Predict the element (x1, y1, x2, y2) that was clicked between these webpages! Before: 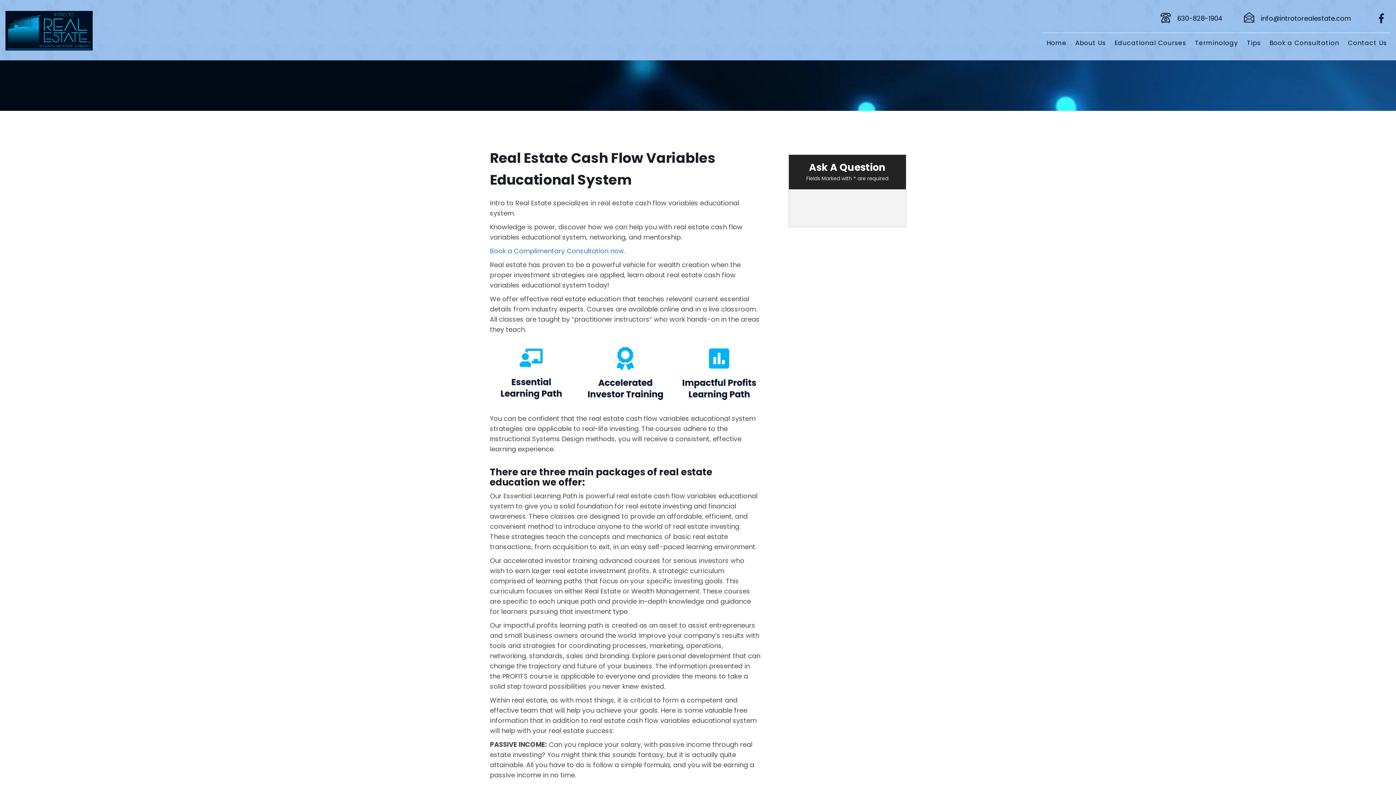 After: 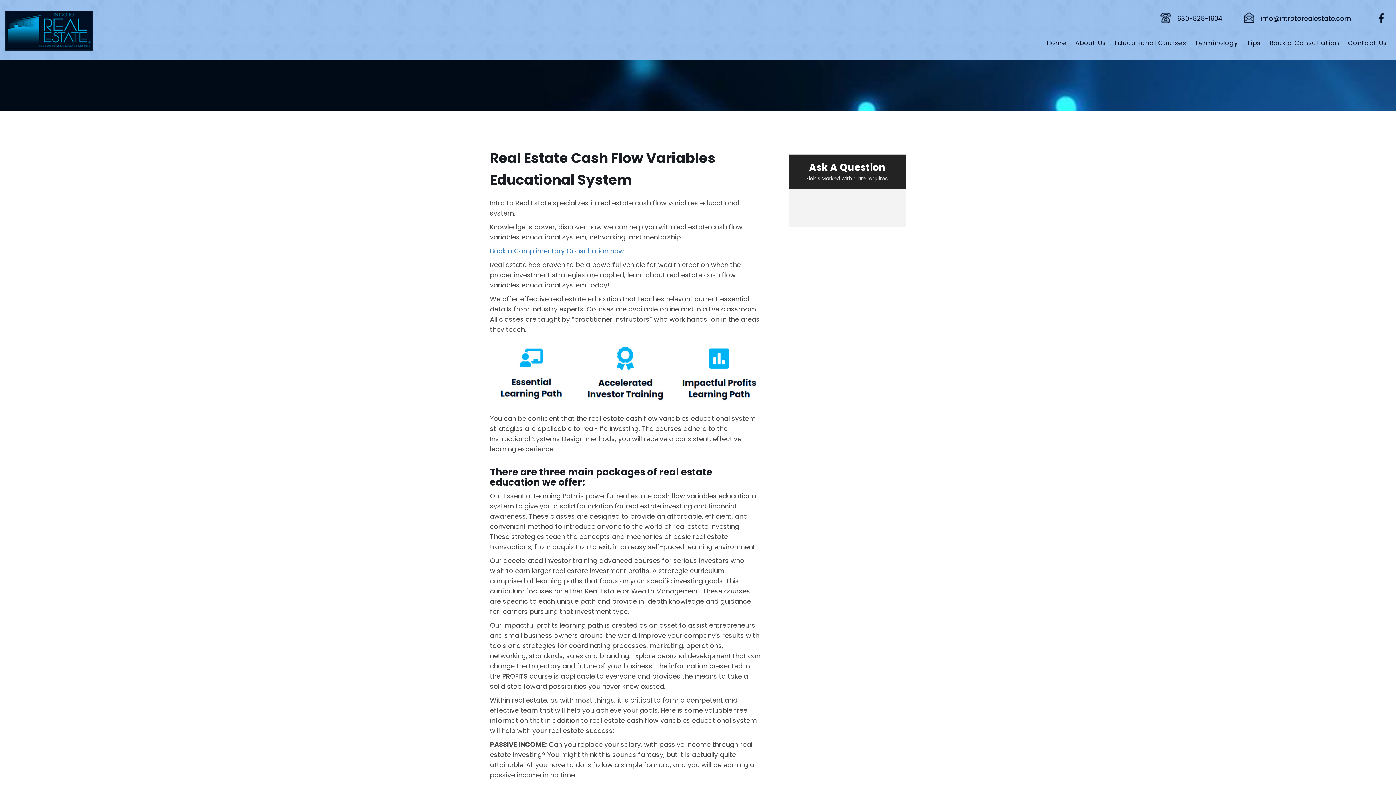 Action: label: info@introtorealestate.com bbox: (1244, 7, 1360, 29)